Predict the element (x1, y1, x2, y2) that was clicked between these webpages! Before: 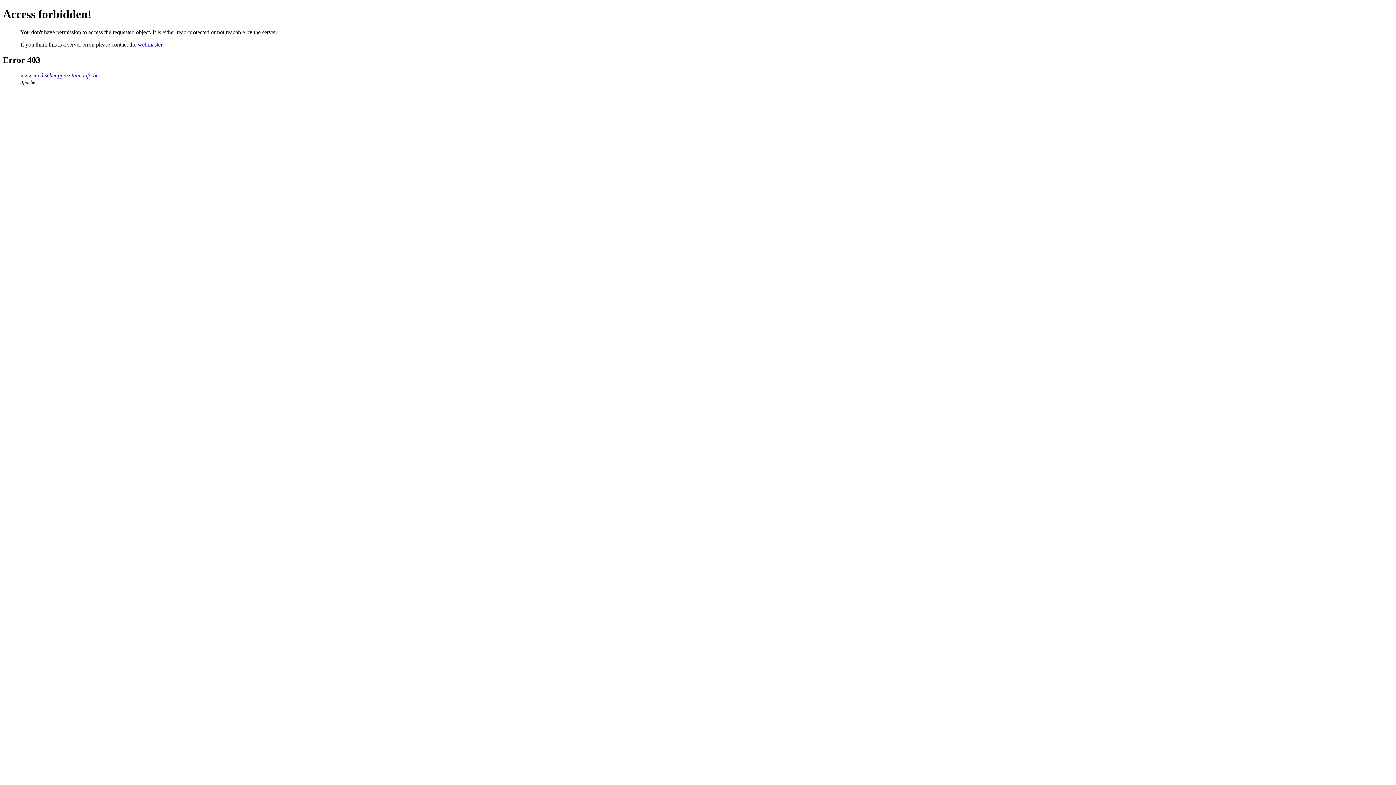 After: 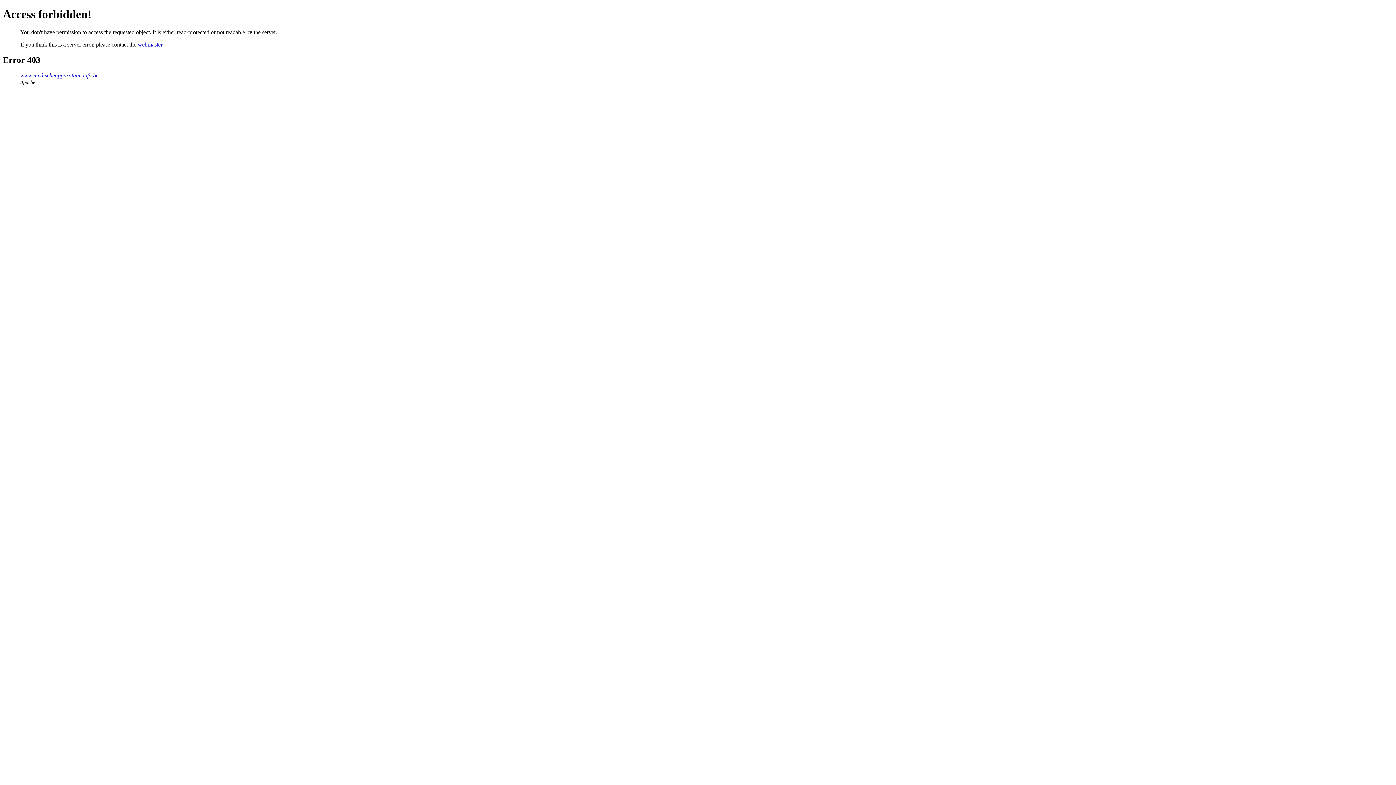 Action: bbox: (137, 41, 162, 47) label: webmaster